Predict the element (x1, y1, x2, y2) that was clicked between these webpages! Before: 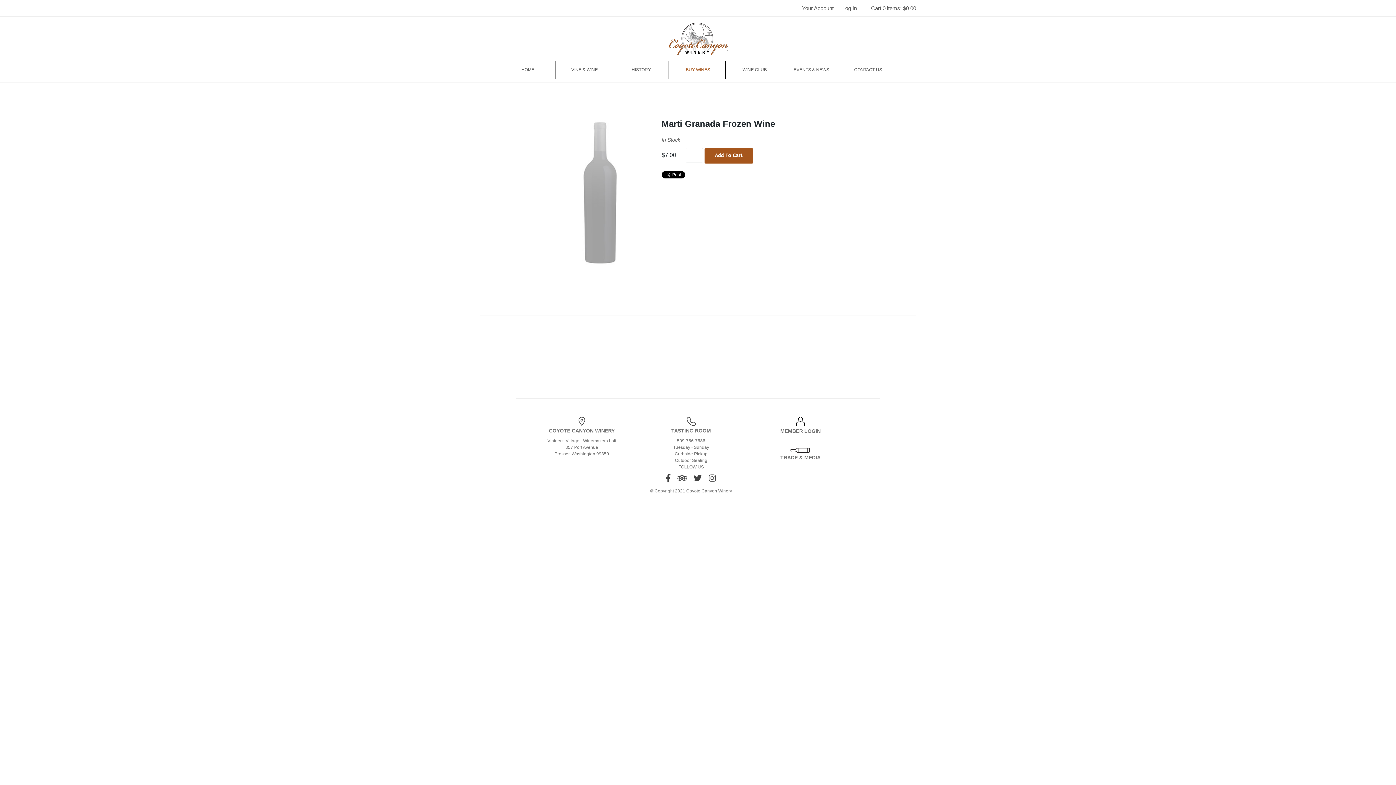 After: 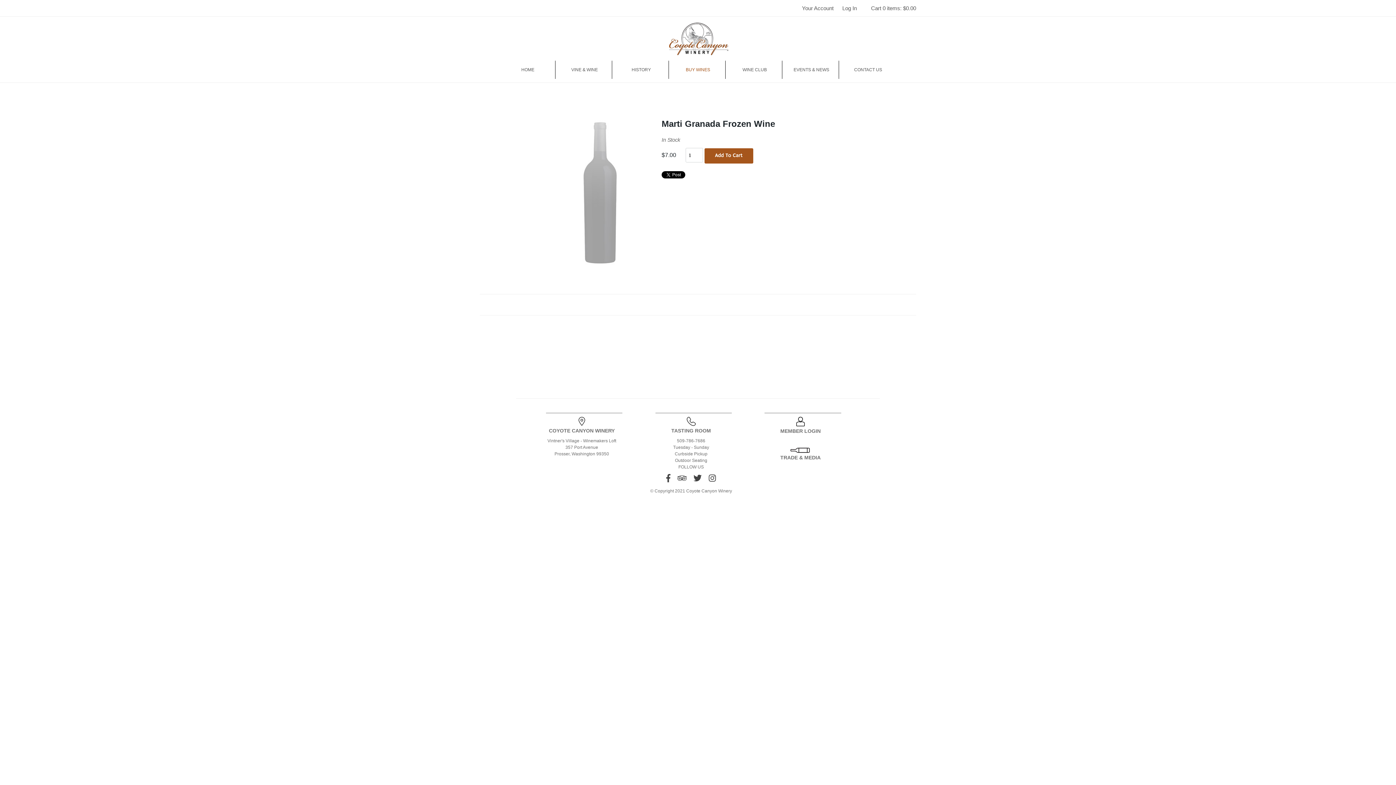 Action: label: Instagram bbox: (708, 474, 716, 483)